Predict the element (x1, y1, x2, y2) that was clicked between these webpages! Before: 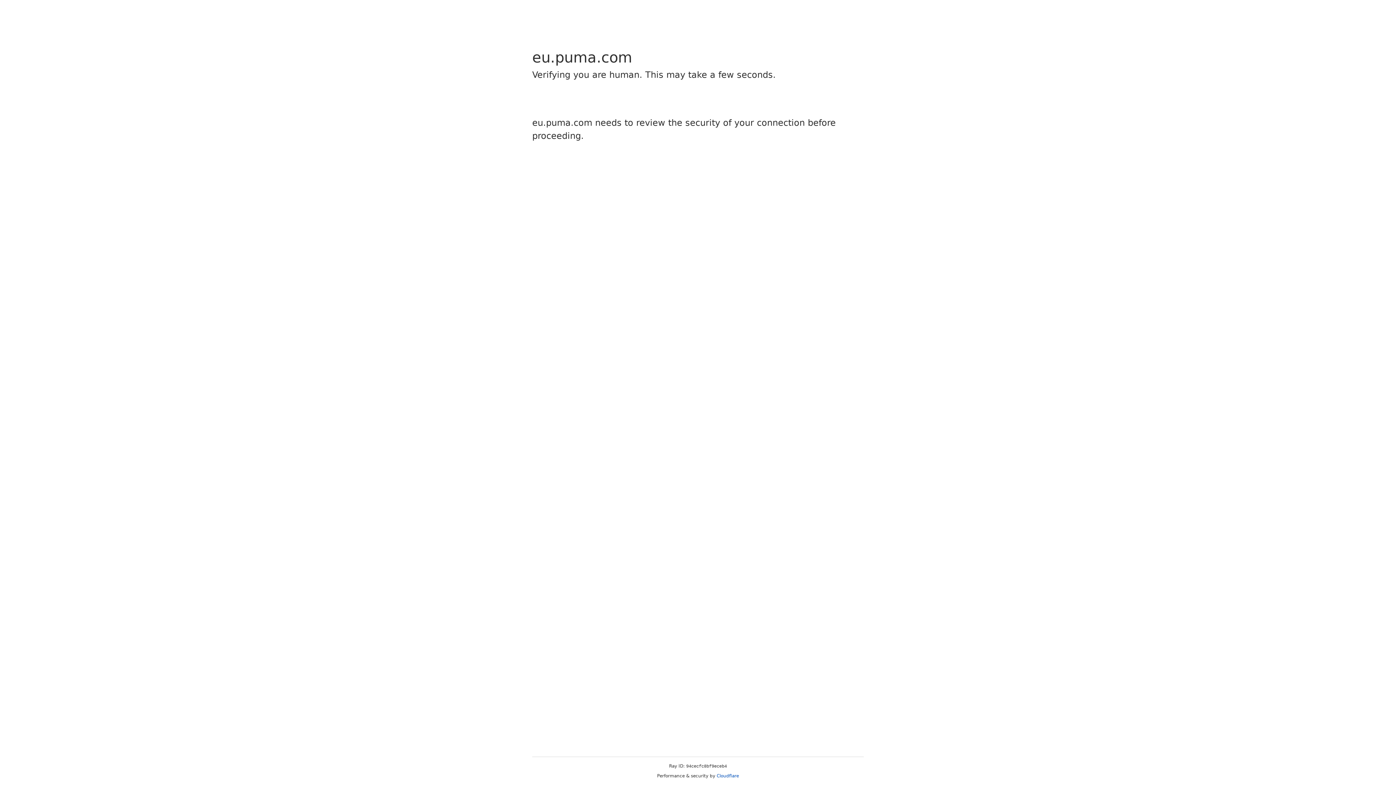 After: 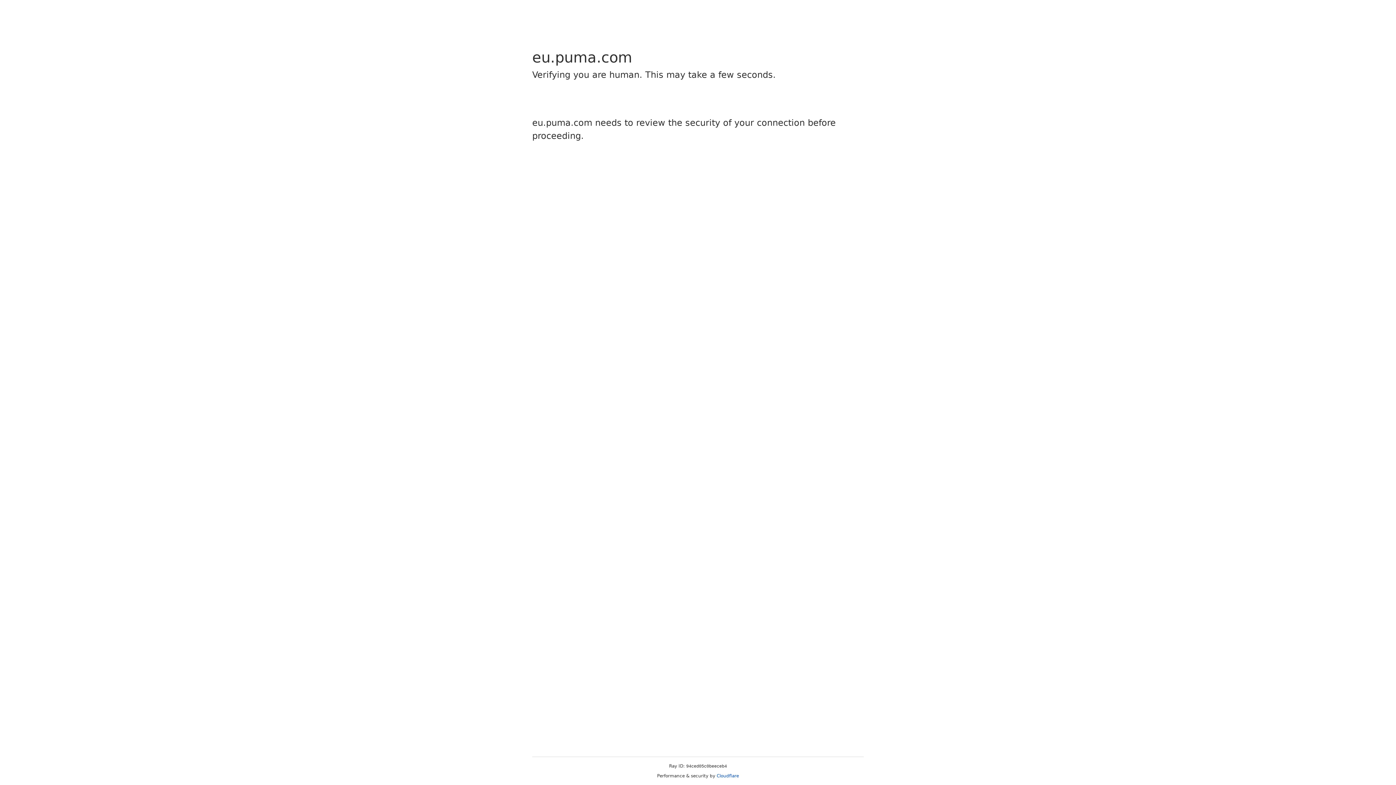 Action: bbox: (716, 773, 739, 778) label: Cloudflare